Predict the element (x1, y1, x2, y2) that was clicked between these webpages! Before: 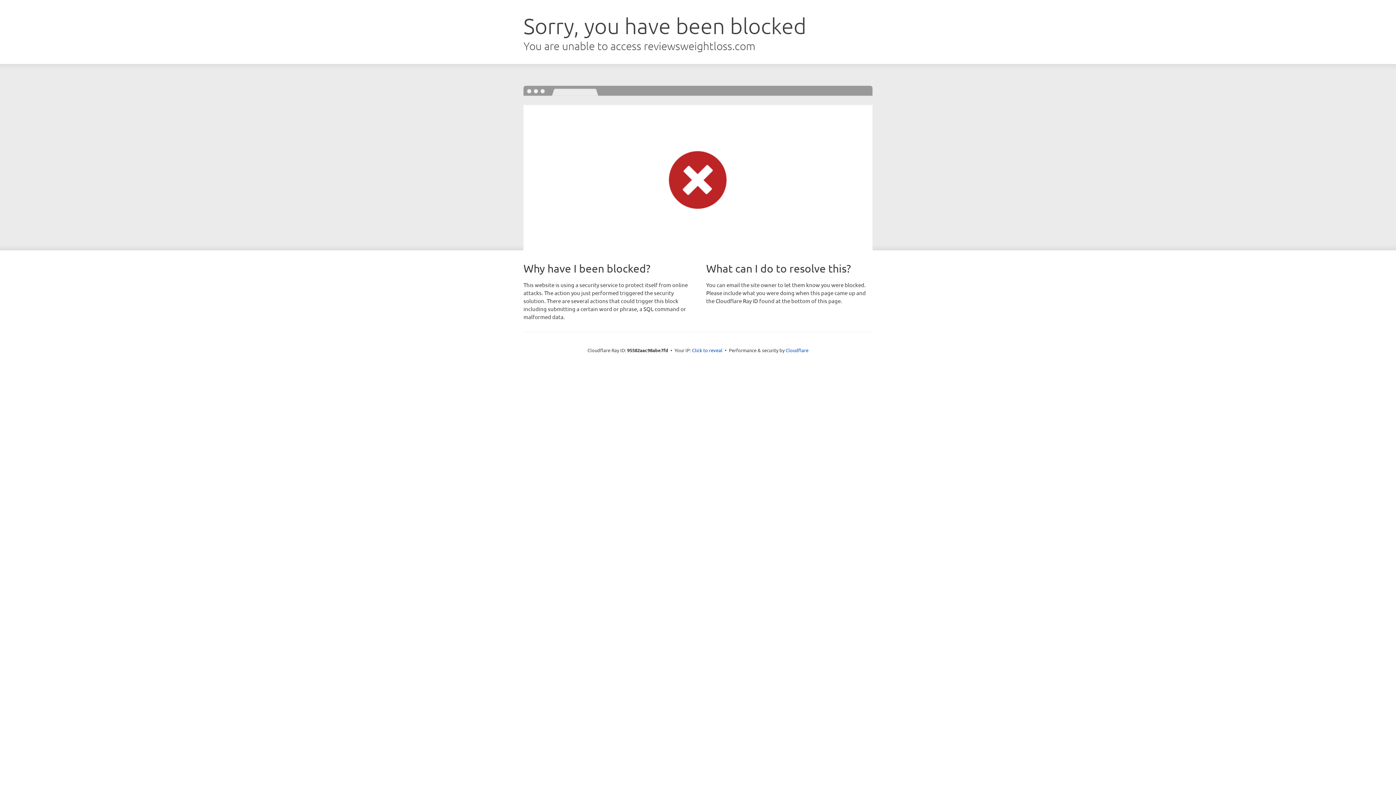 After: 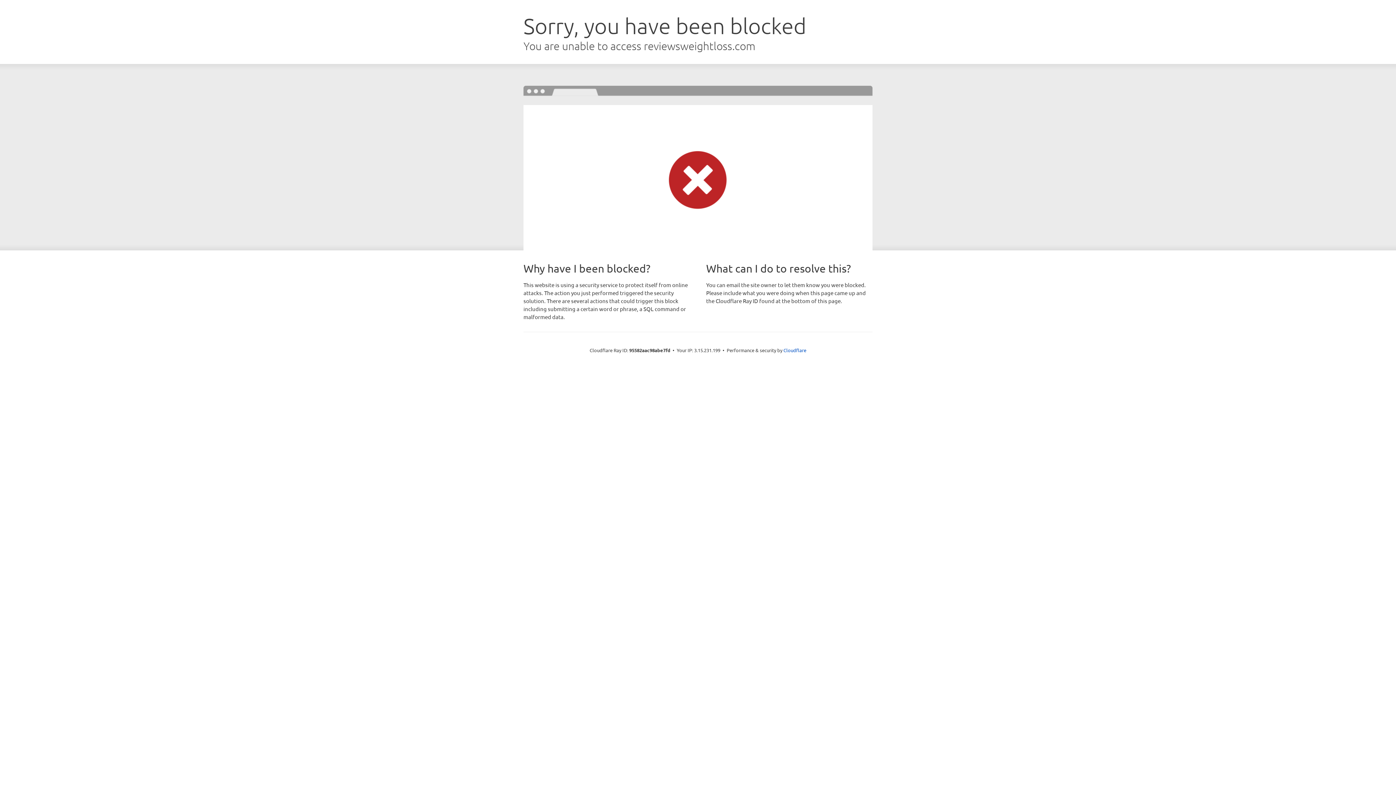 Action: bbox: (692, 346, 722, 353) label: Click to reveal